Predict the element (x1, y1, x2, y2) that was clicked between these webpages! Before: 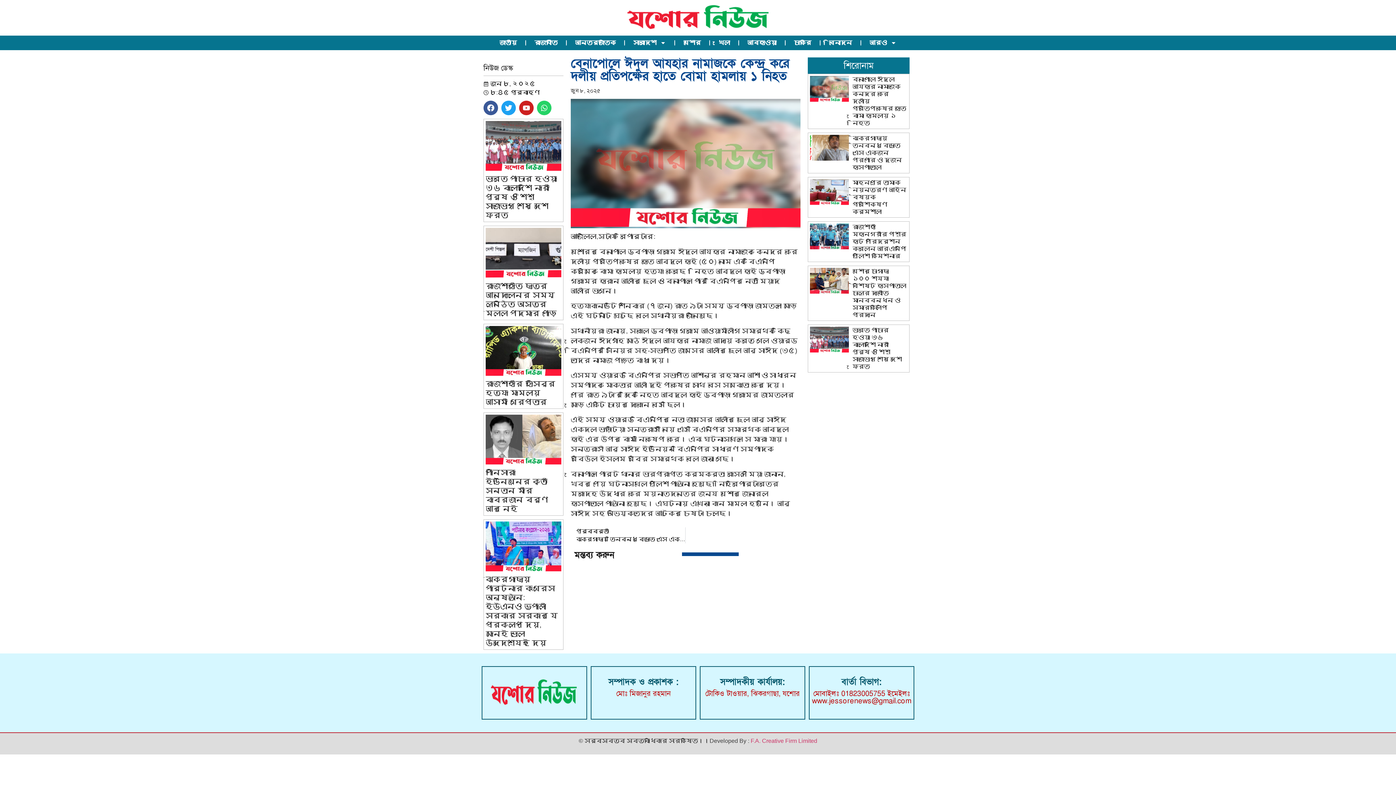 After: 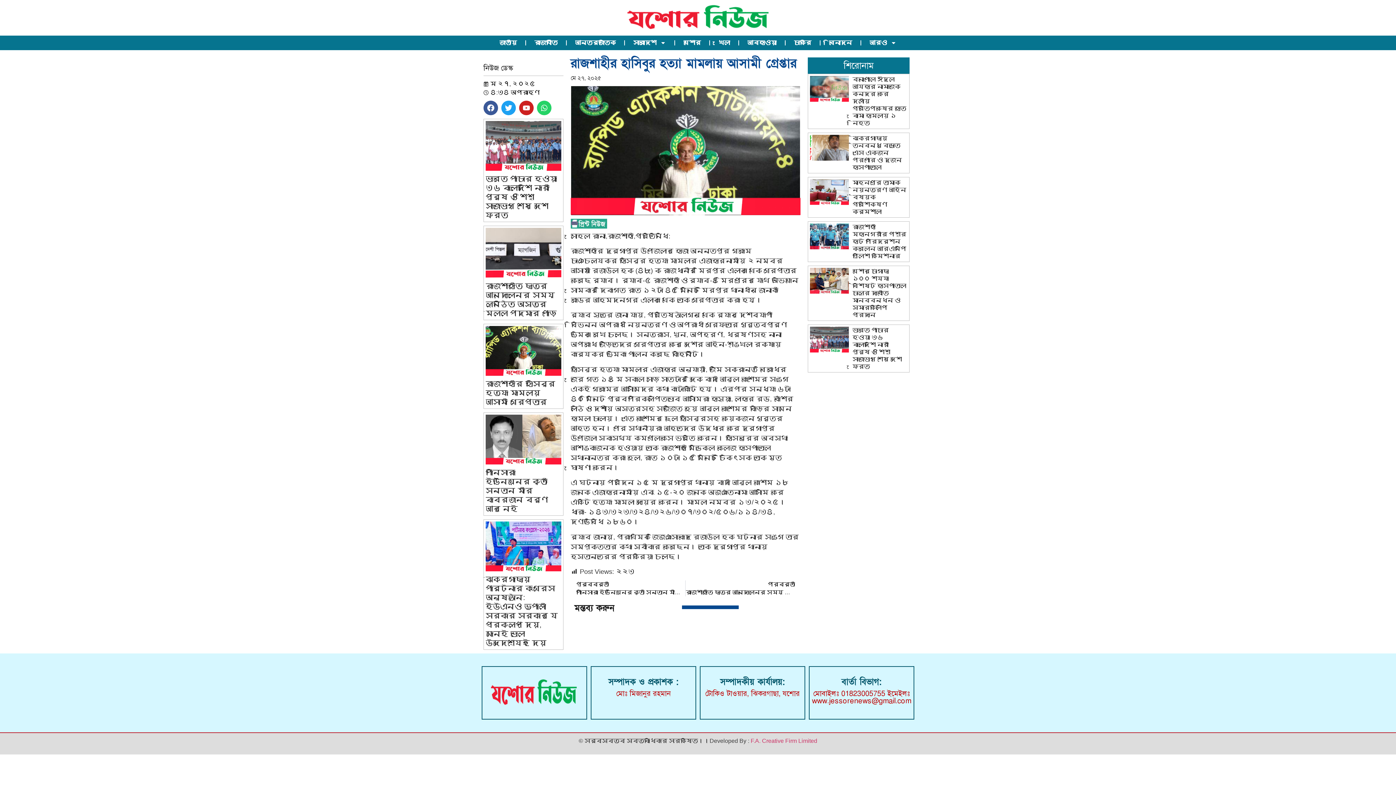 Action: bbox: (485, 326, 561, 375)